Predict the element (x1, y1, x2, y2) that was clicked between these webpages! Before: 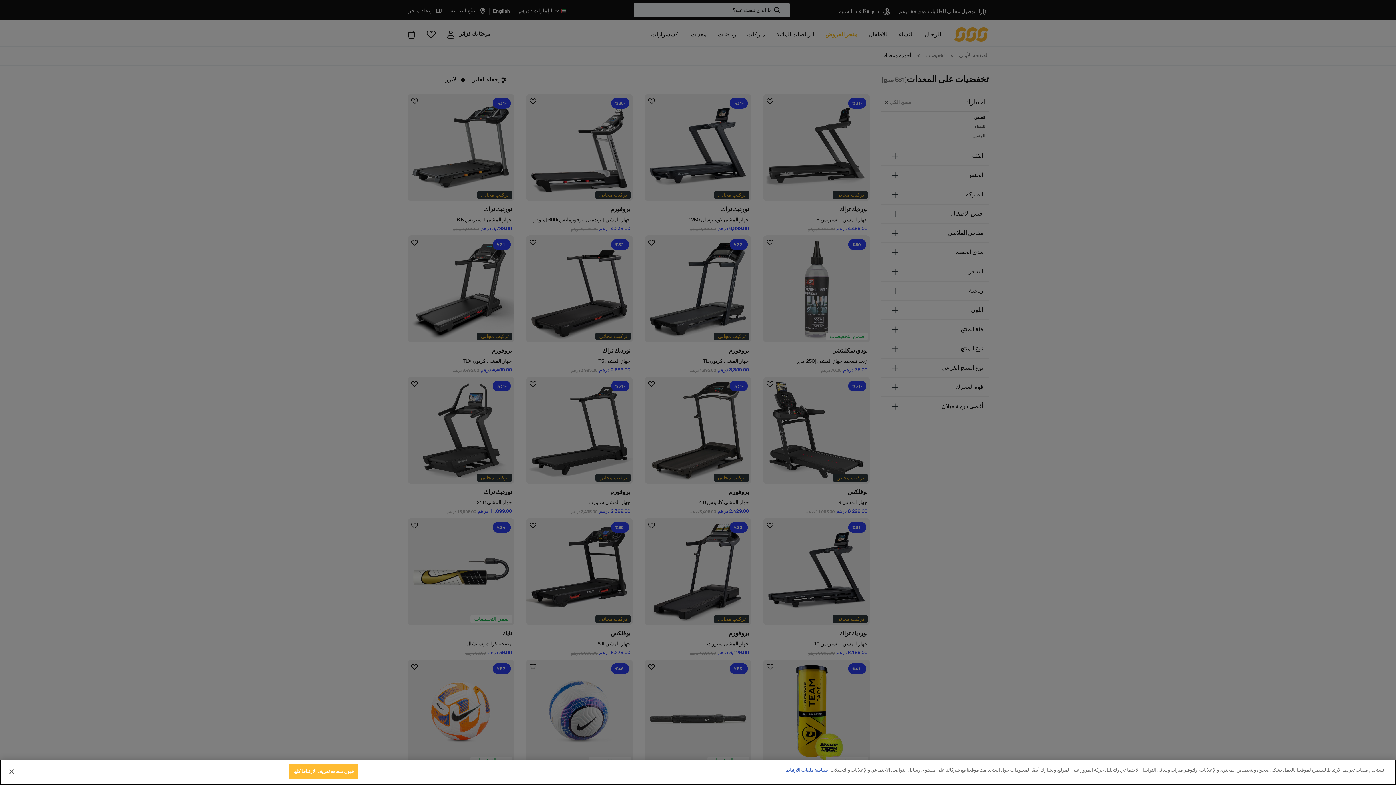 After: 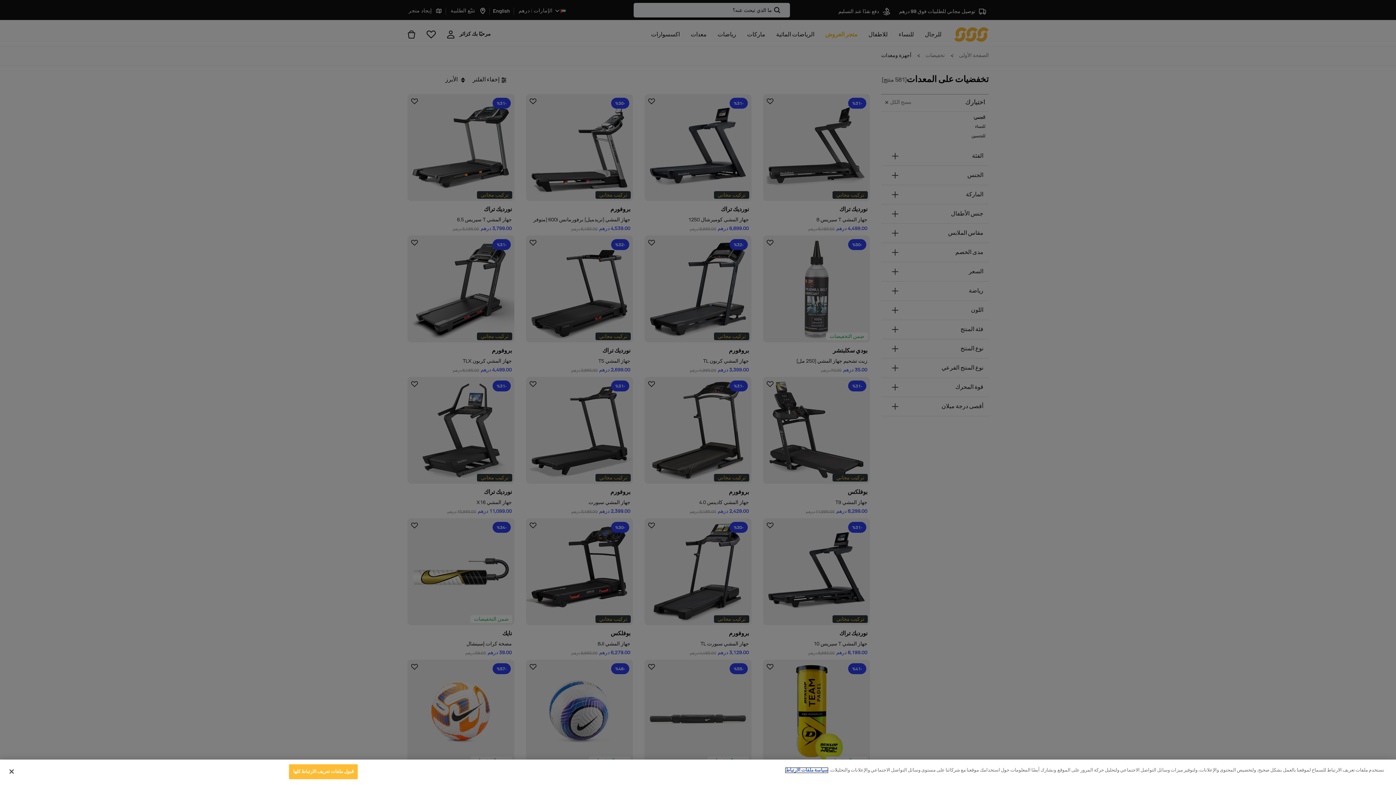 Action: label: مزيد من المعلومات حول خصوصيتك bbox: (785, 768, 828, 773)